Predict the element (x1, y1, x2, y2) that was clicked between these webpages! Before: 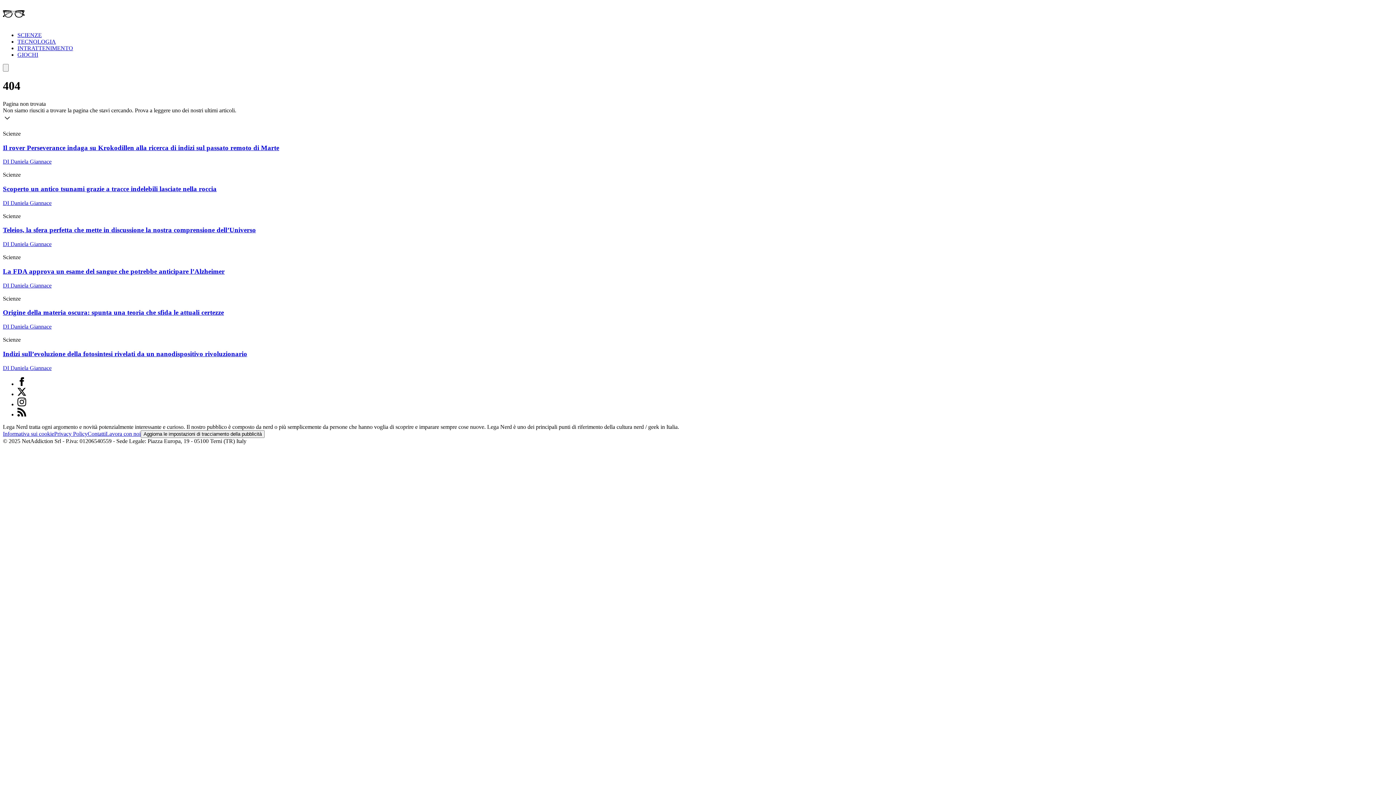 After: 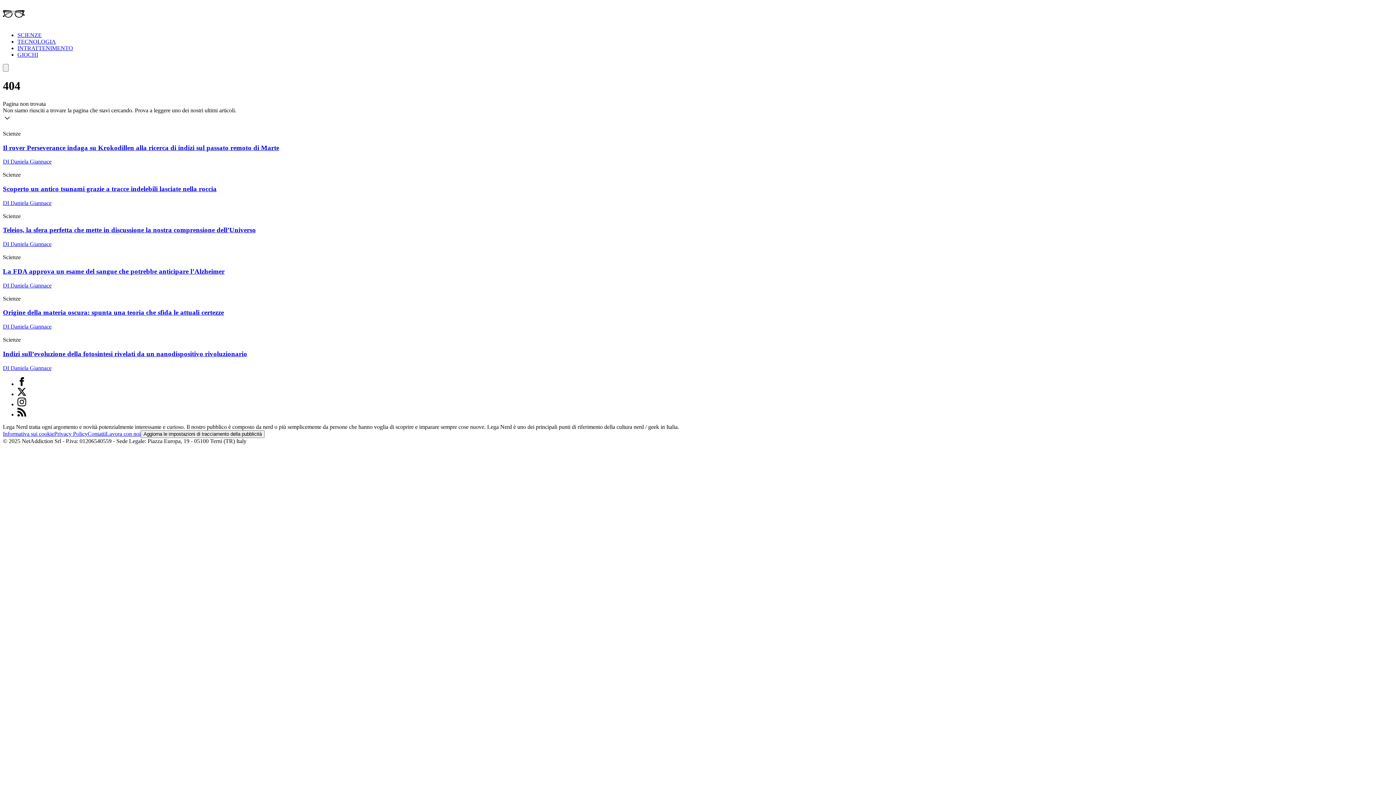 Action: label: Lavora con noi bbox: (105, 430, 140, 436)